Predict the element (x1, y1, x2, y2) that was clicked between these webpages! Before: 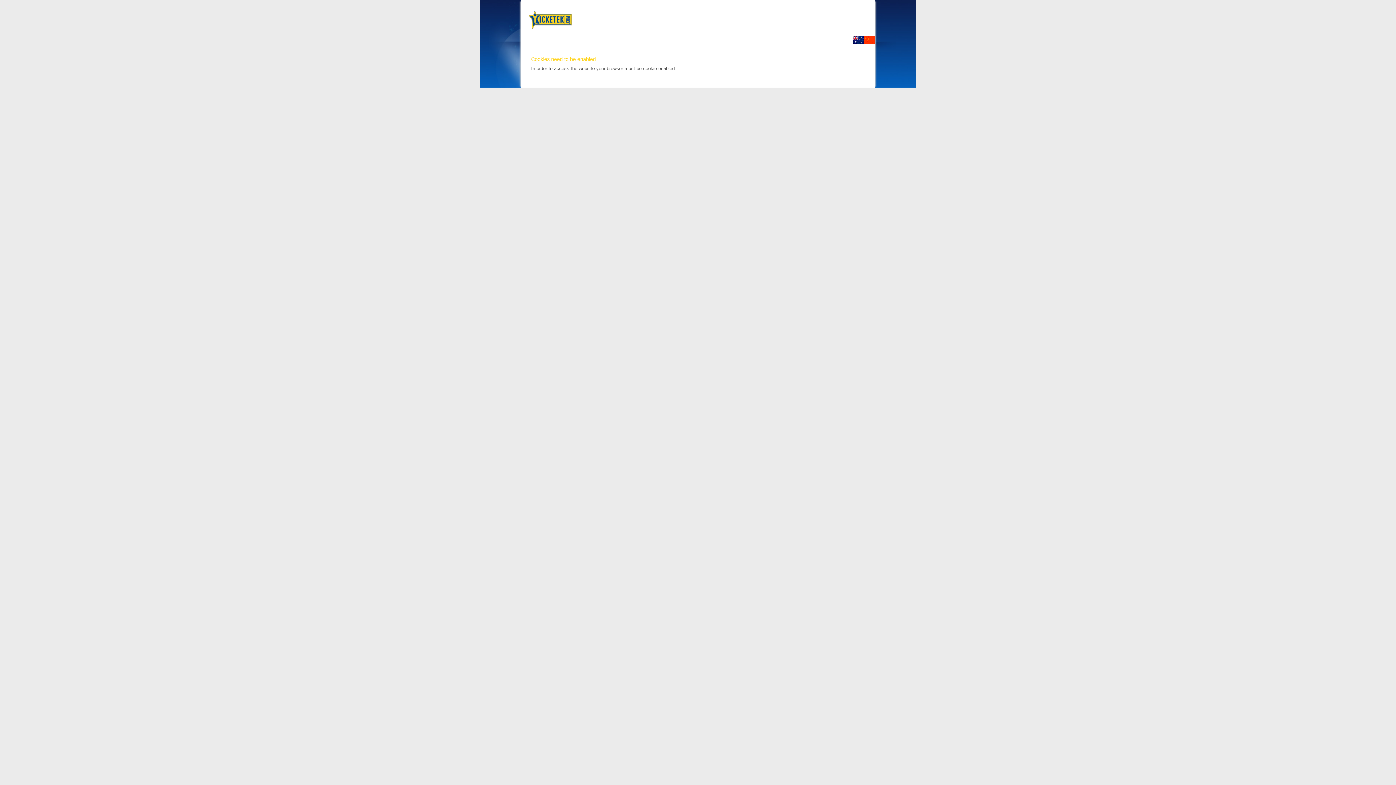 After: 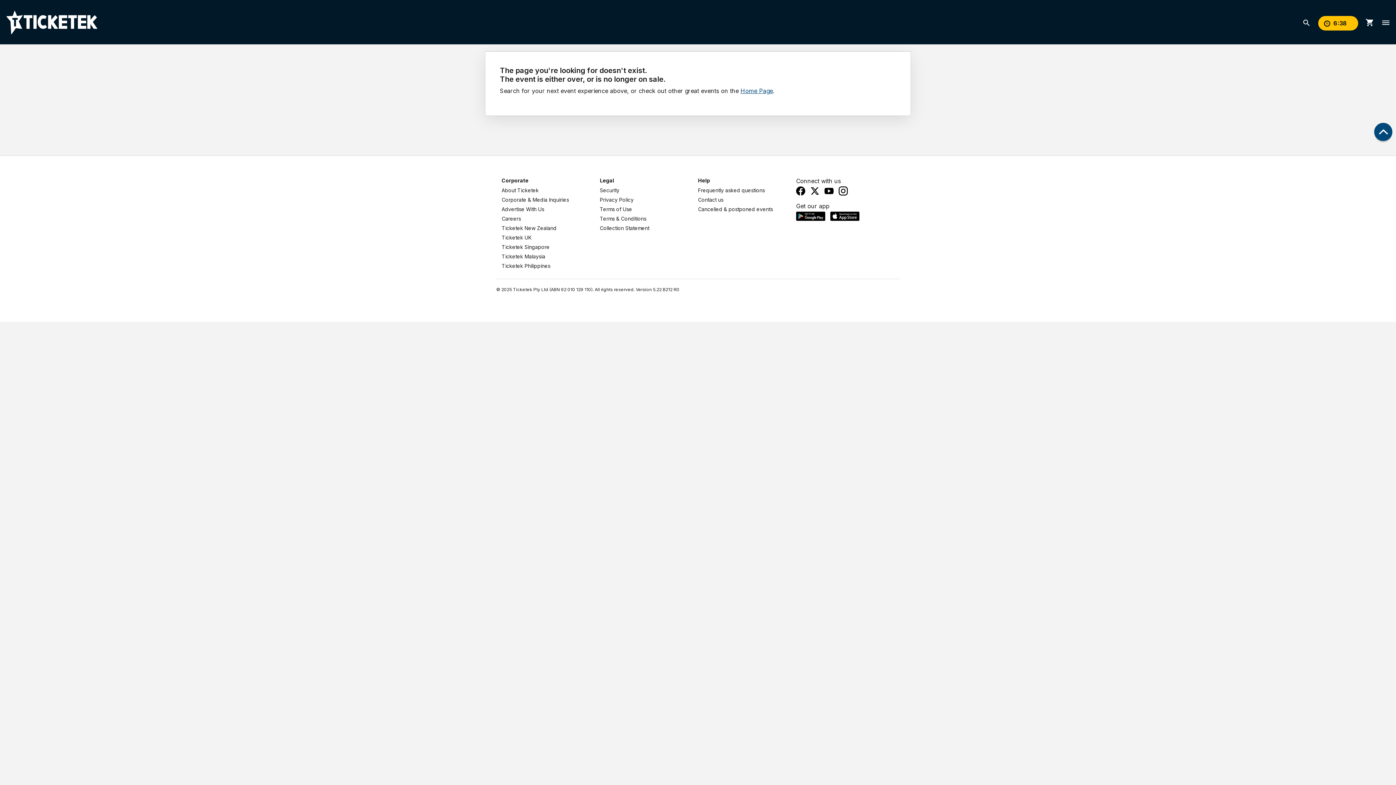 Action: bbox: (853, 40, 864, 44)